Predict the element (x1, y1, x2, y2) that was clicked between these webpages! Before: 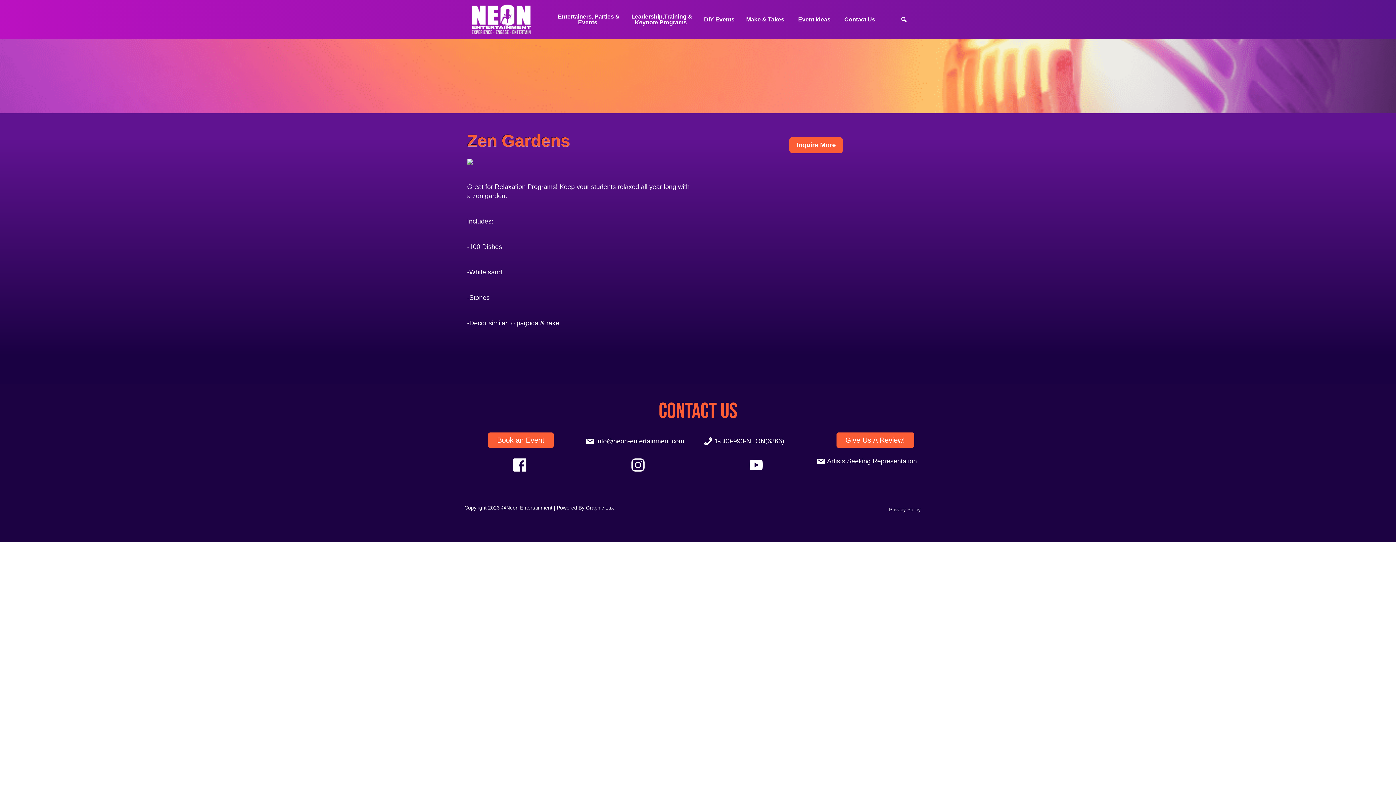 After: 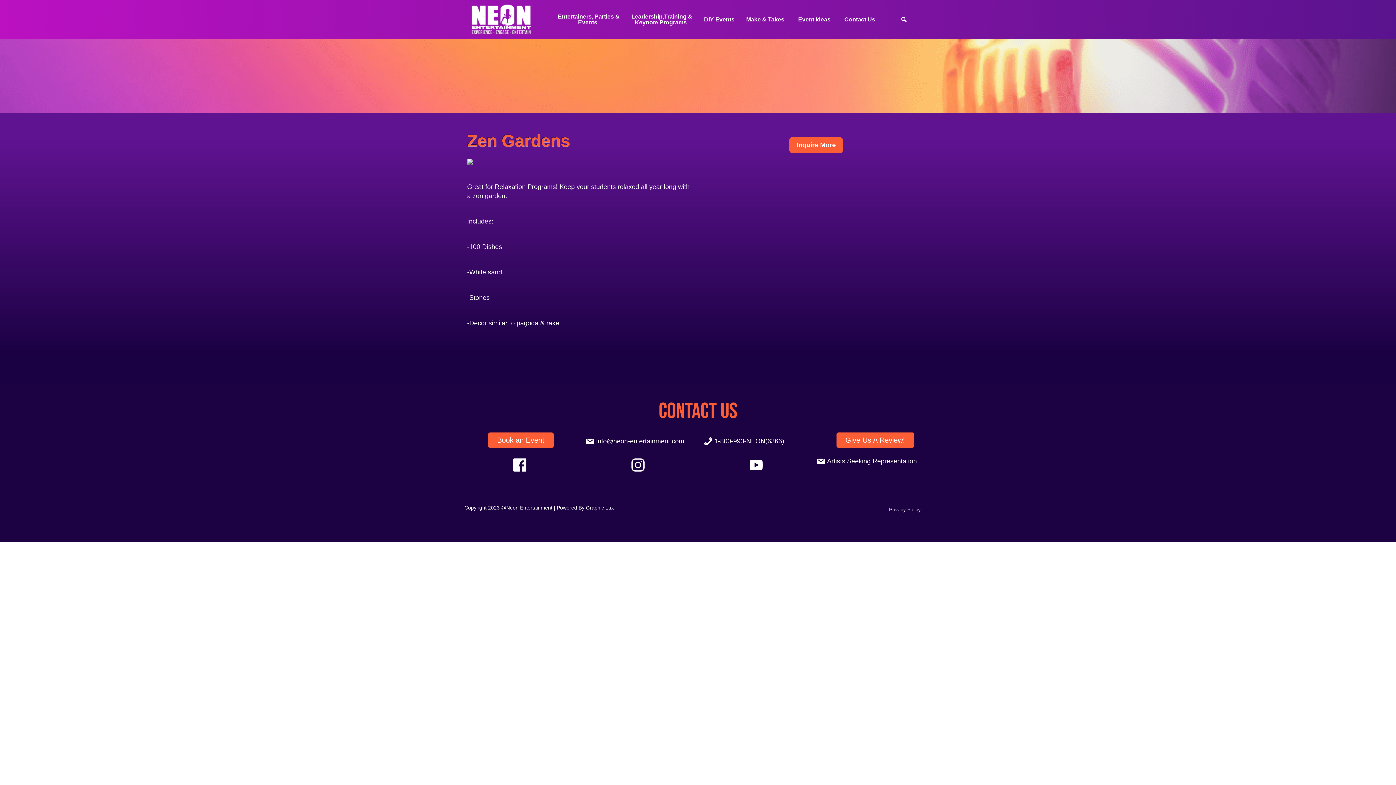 Action: bbox: (596, 437, 684, 445) label: info@neon-entertainment.com